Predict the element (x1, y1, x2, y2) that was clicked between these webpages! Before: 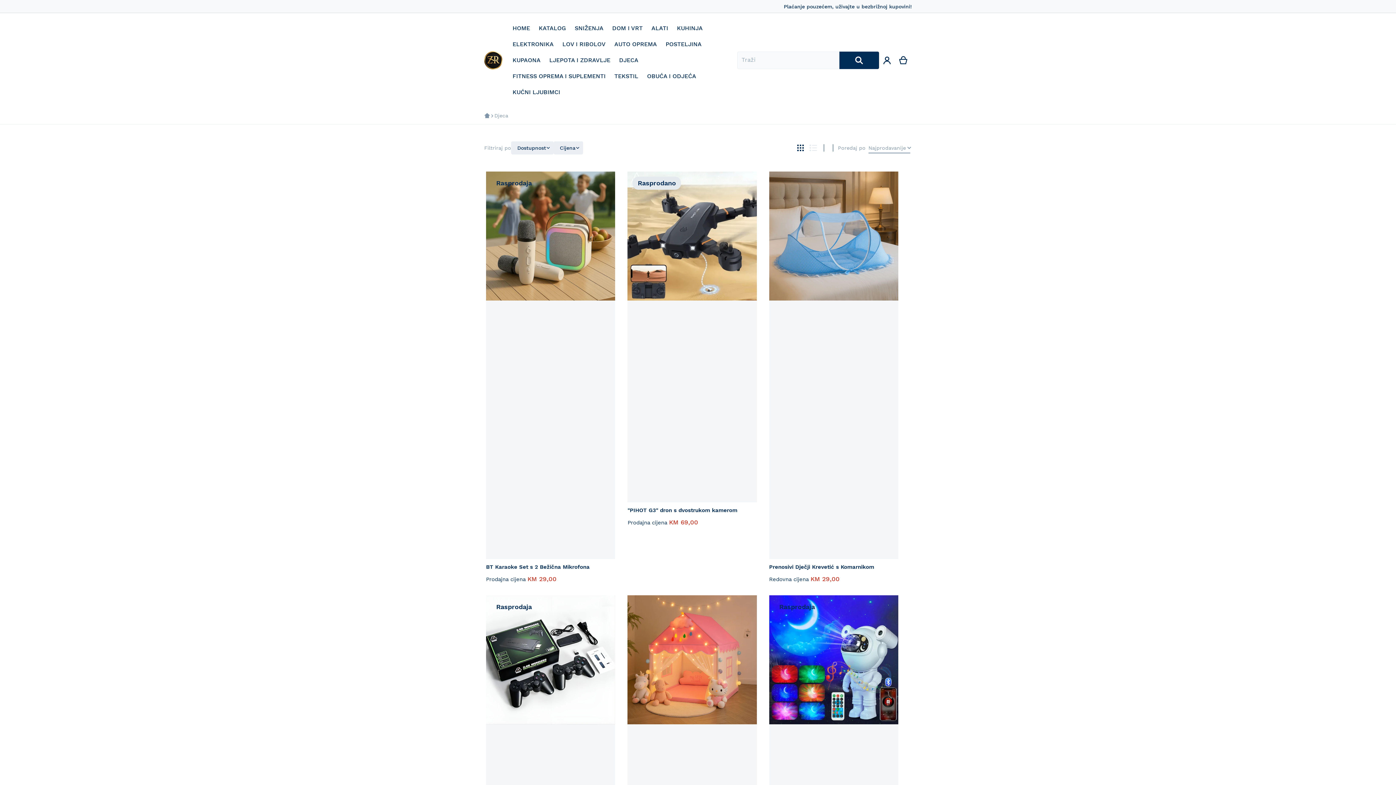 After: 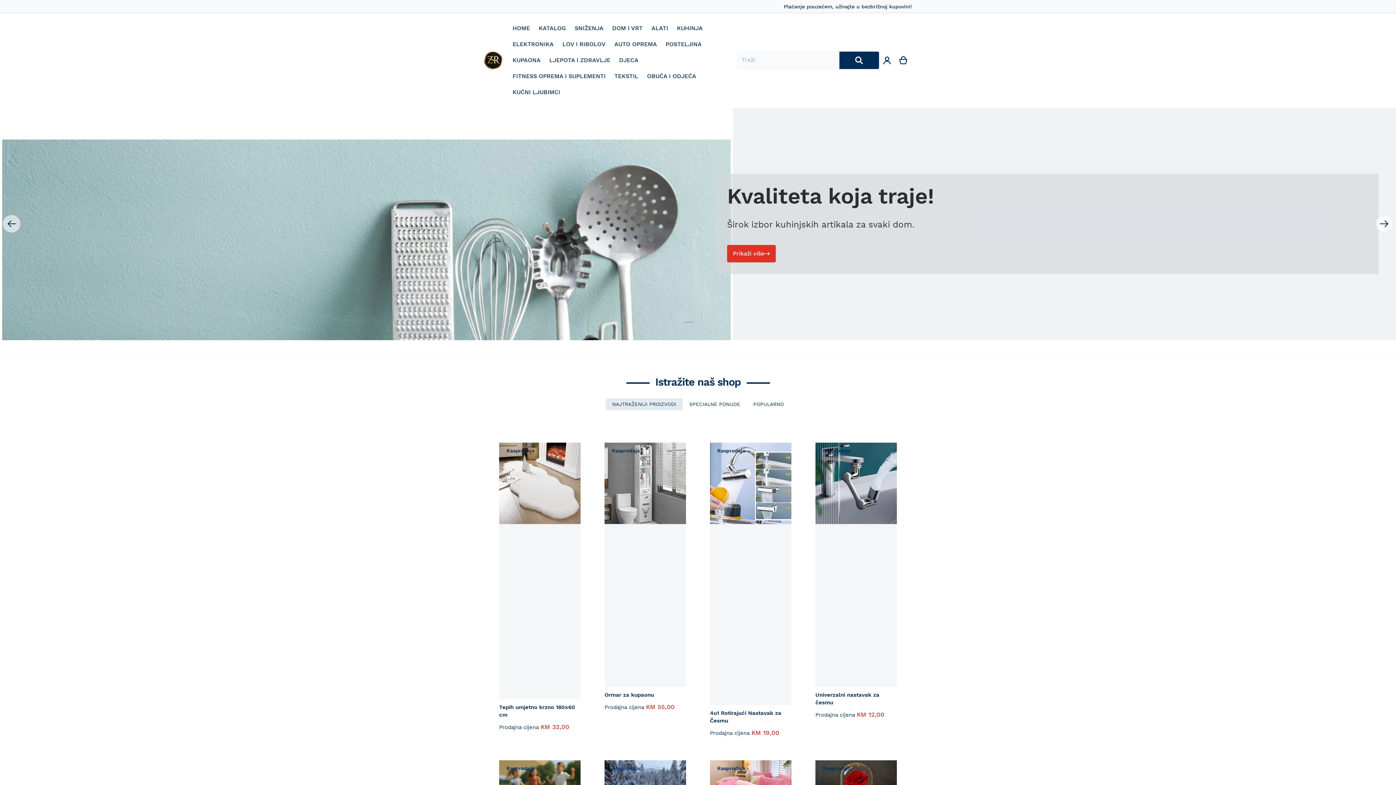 Action: bbox: (484, 51, 502, 69)